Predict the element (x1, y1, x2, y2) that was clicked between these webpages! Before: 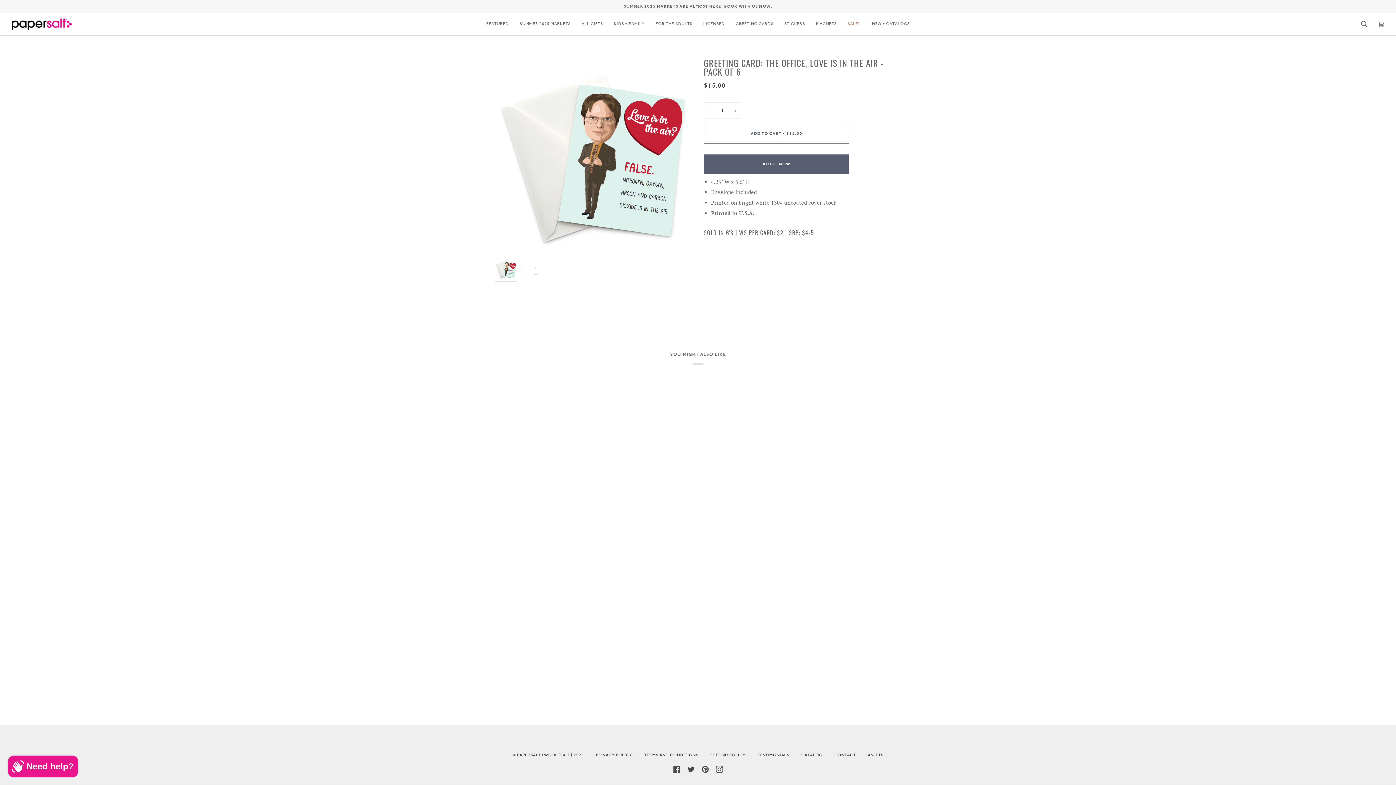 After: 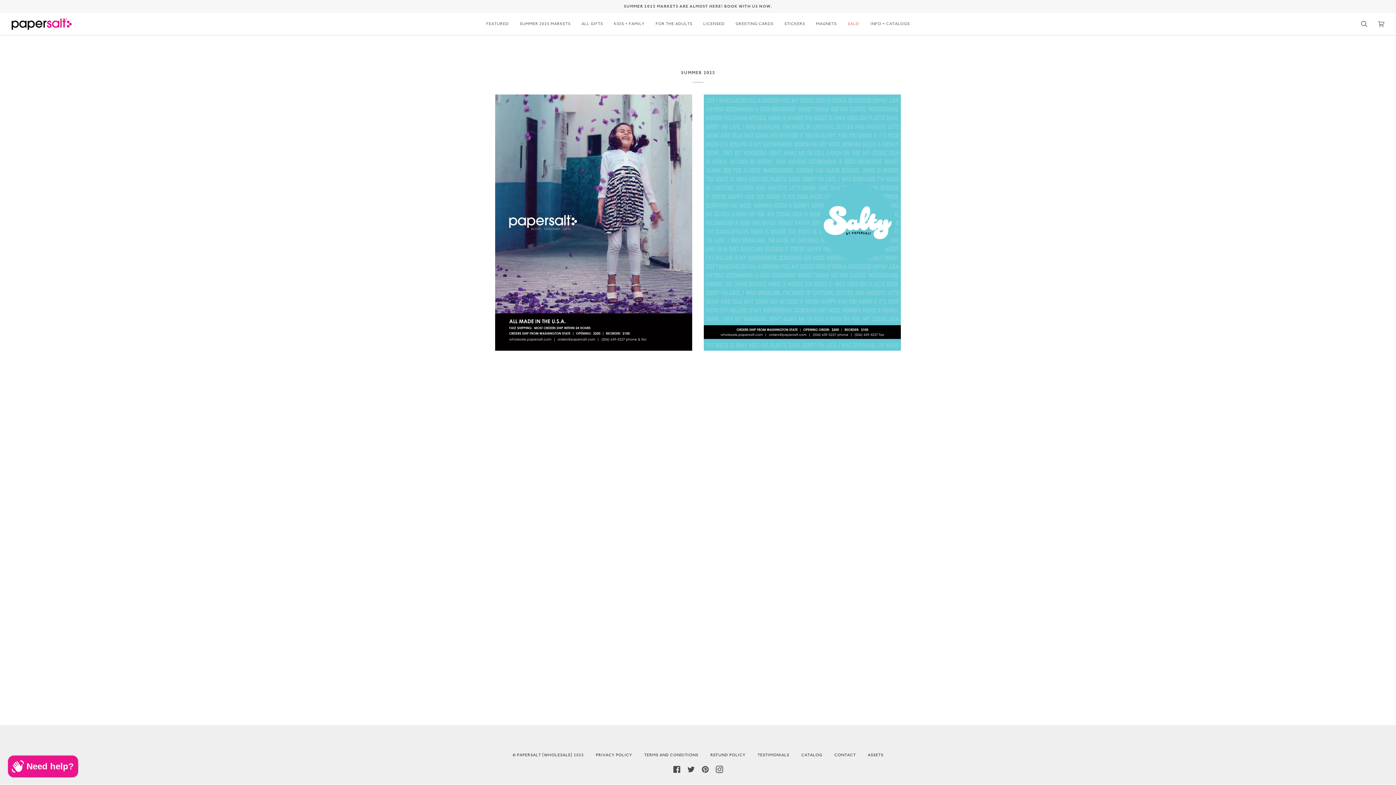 Action: bbox: (801, 753, 822, 757) label: CATALOG